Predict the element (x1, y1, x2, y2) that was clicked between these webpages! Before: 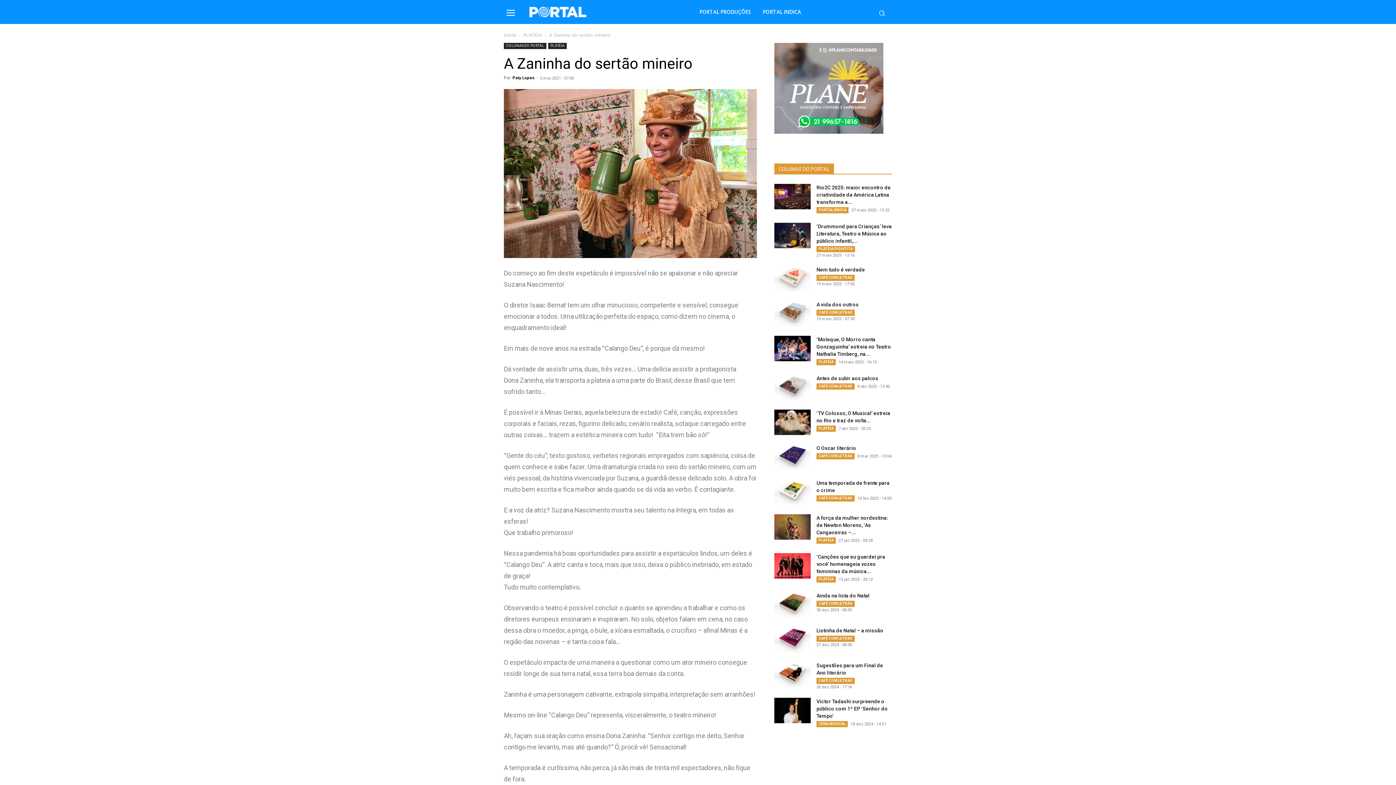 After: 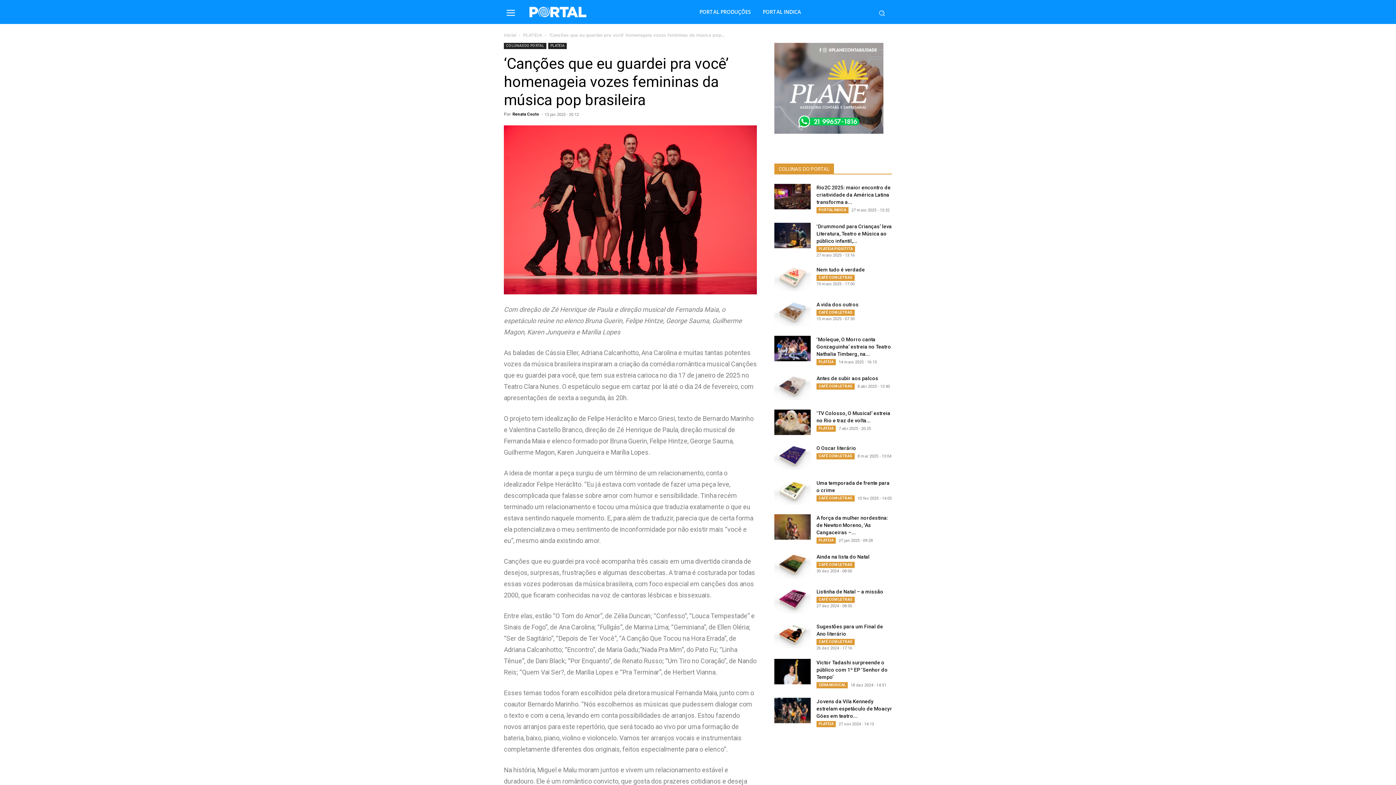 Action: label: ‘Canções que eu guardei pra você’ homenageia vozes femininas da música... bbox: (816, 554, 885, 574)